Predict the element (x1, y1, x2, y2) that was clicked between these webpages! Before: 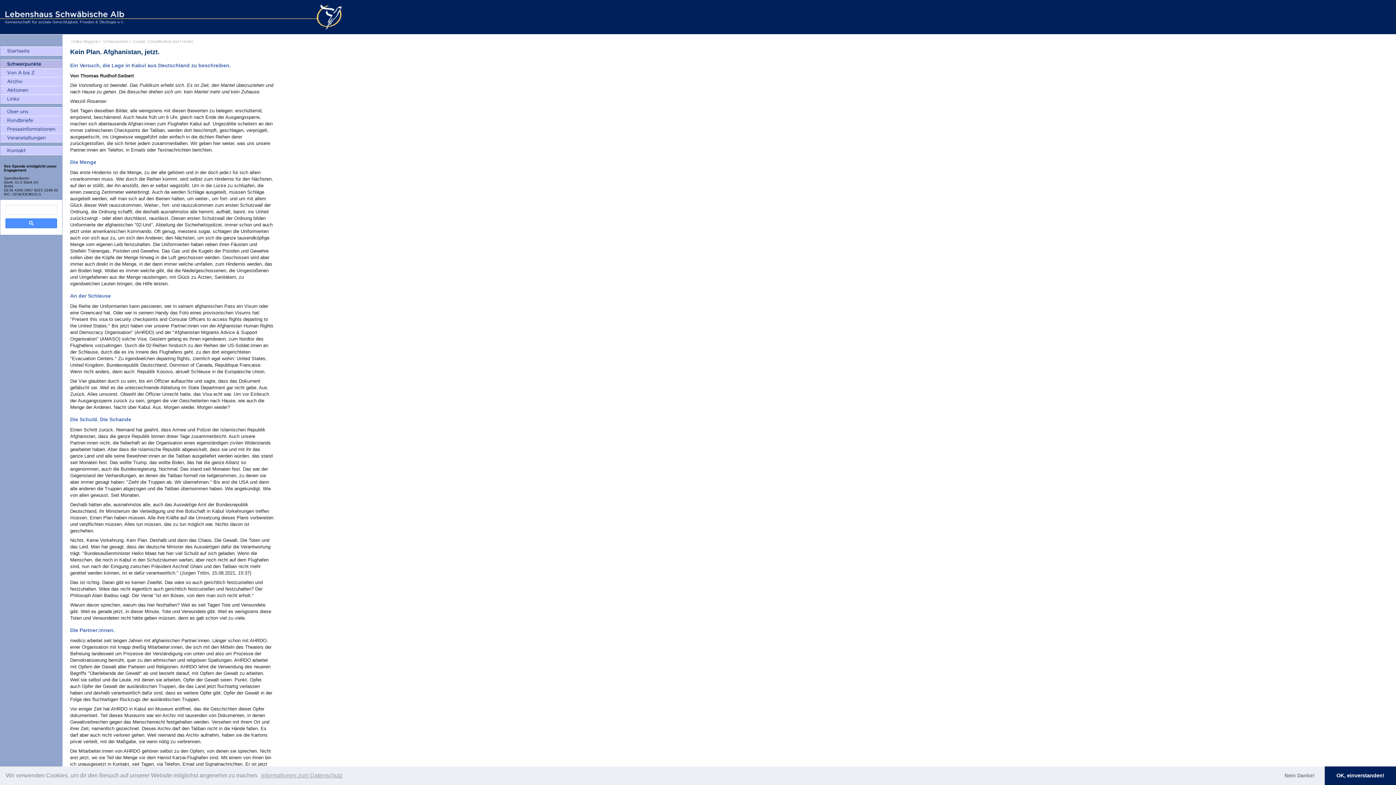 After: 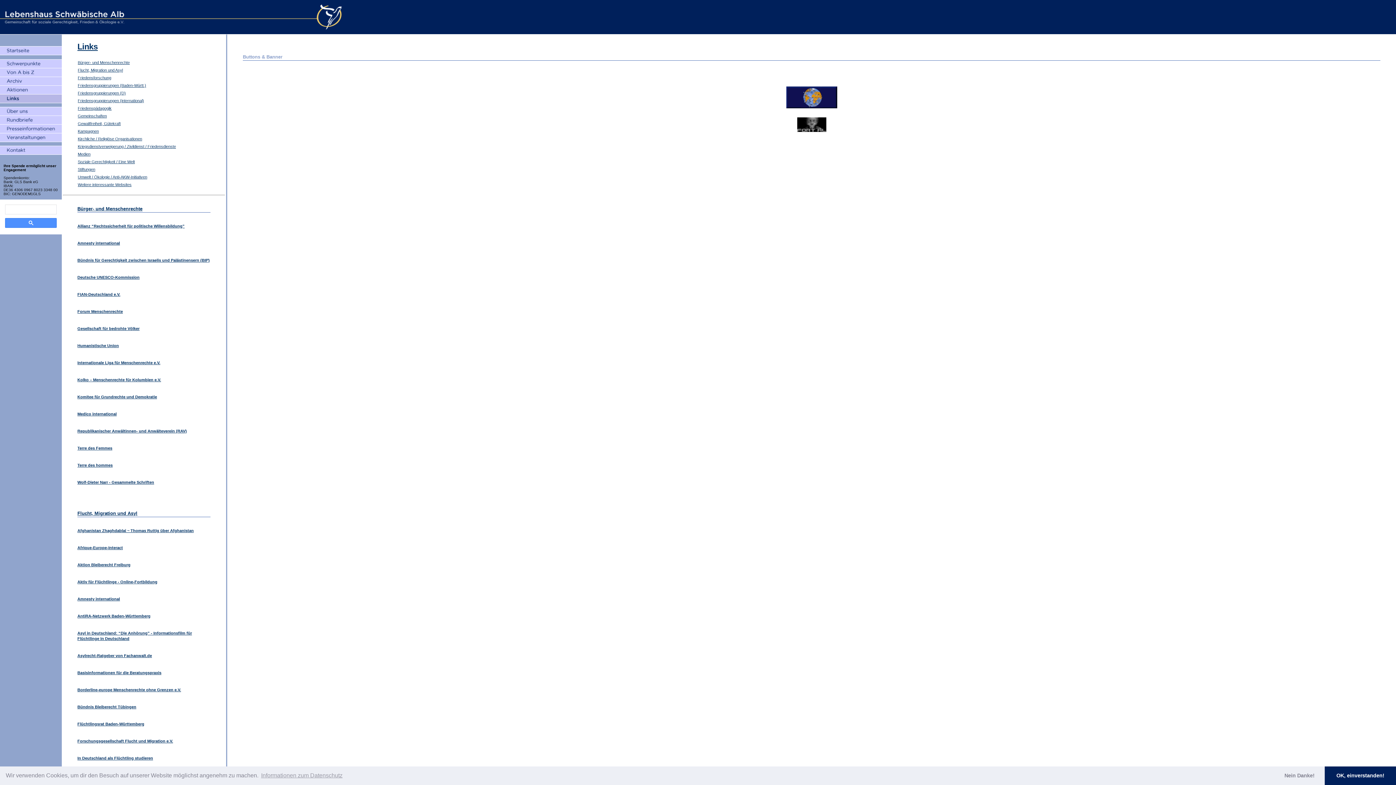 Action: label: Links bbox: (0, 94, 62, 103)